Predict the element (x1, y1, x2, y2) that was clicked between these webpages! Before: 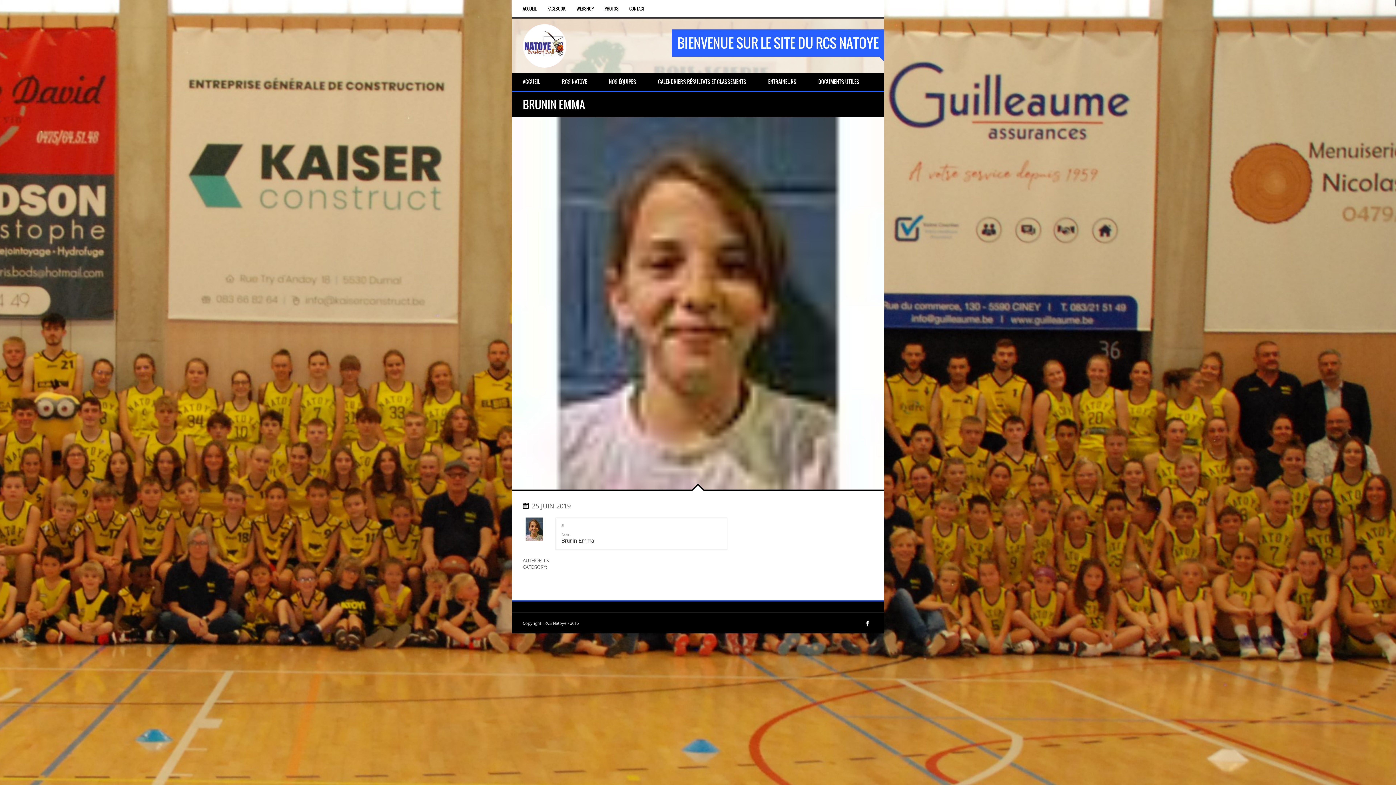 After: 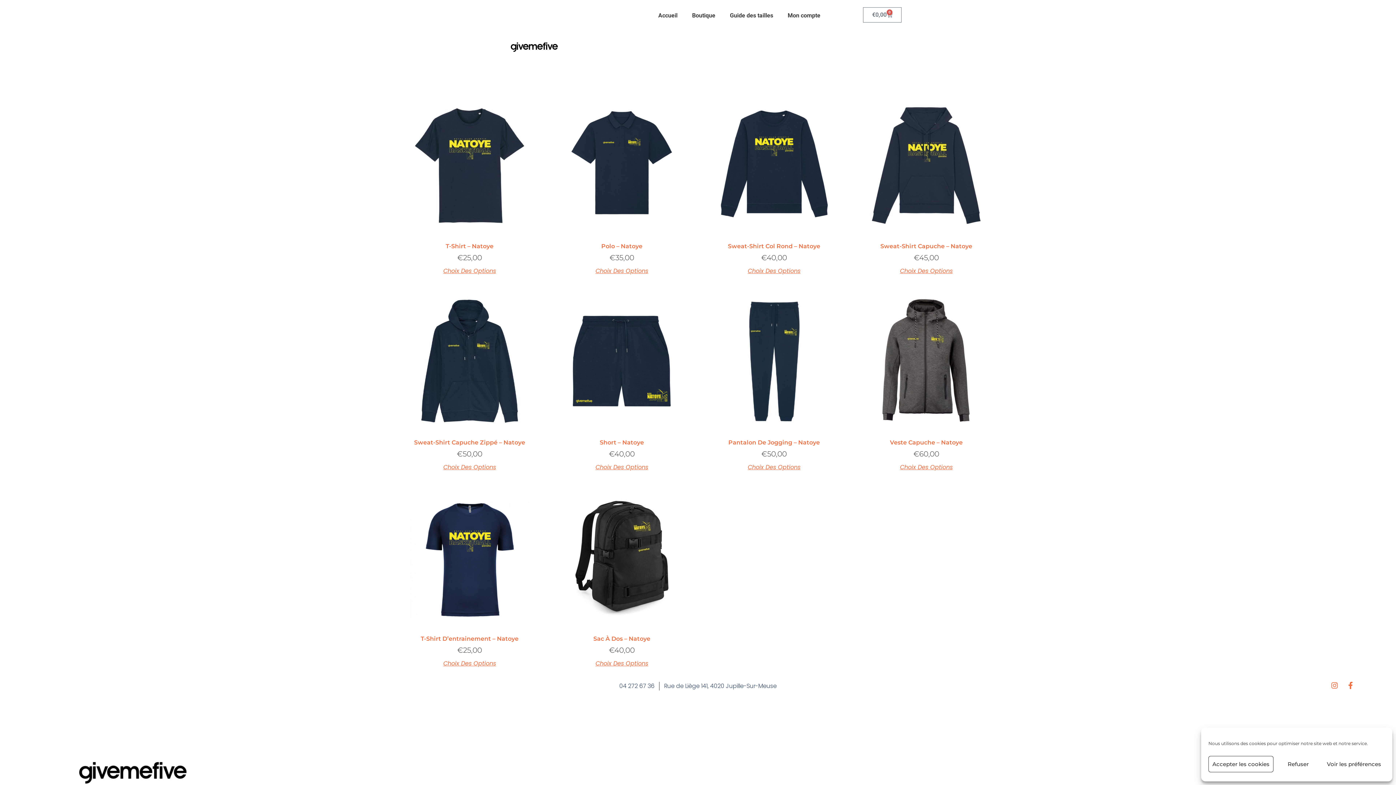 Action: bbox: (571, 0, 599, 17) label: WEBSHOP